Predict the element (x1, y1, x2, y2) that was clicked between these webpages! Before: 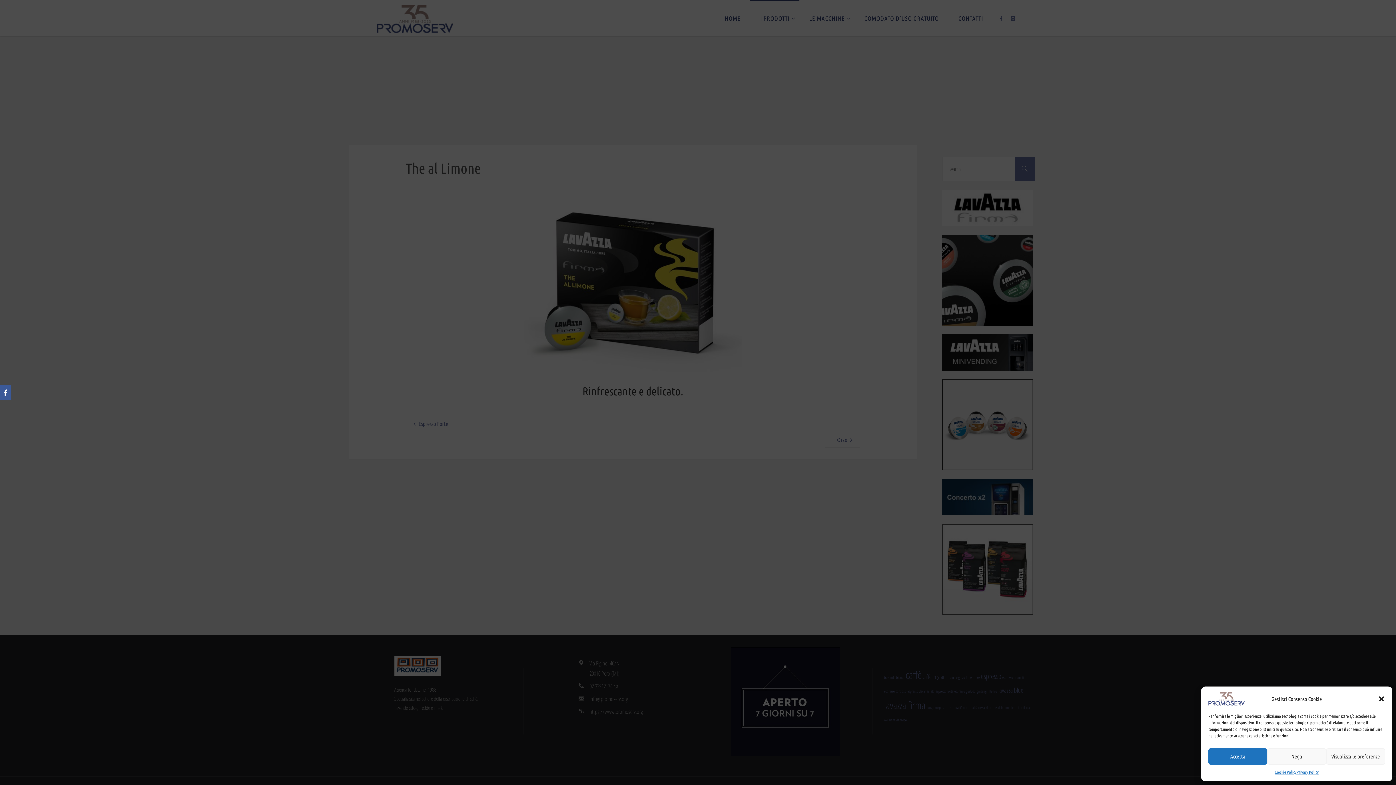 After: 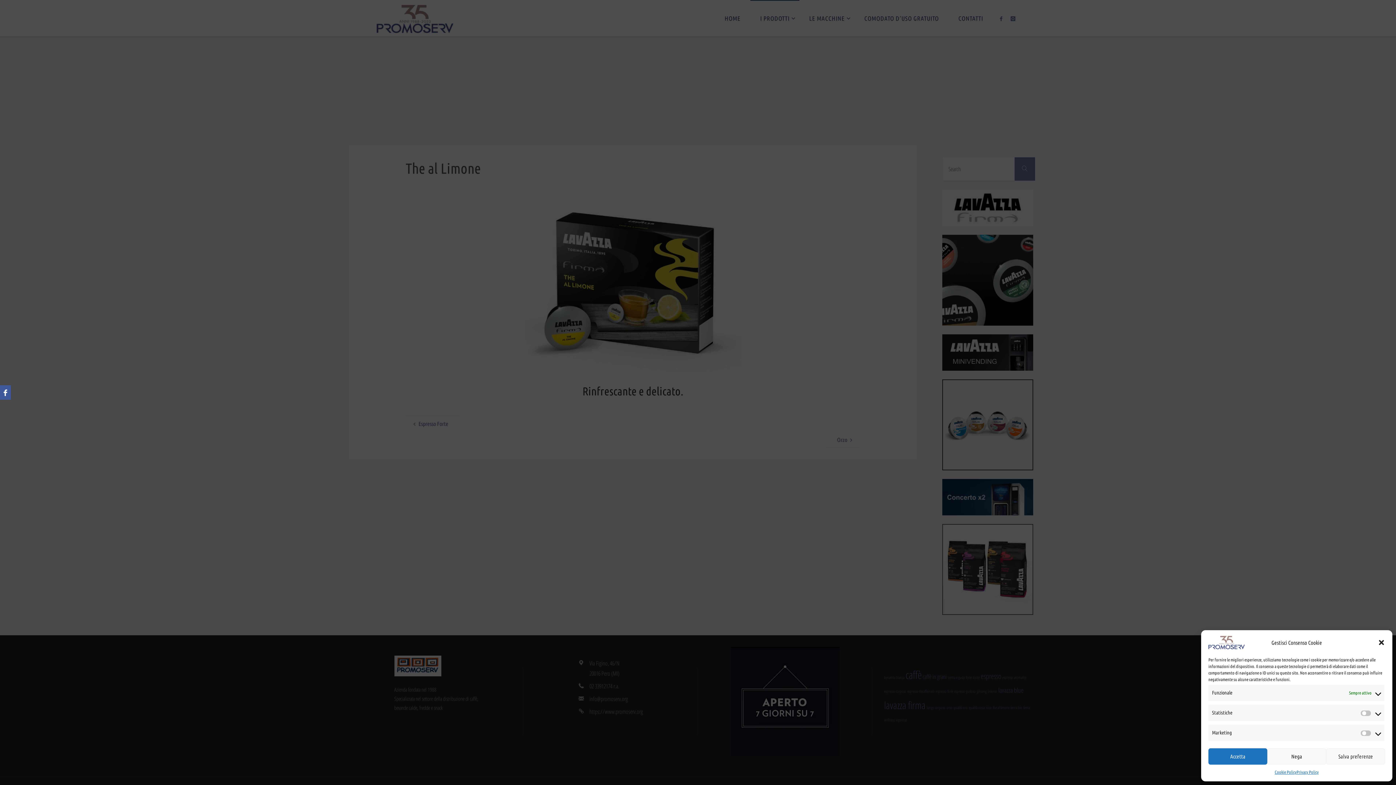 Action: label: Visualizza le preferenze bbox: (1326, 748, 1385, 765)